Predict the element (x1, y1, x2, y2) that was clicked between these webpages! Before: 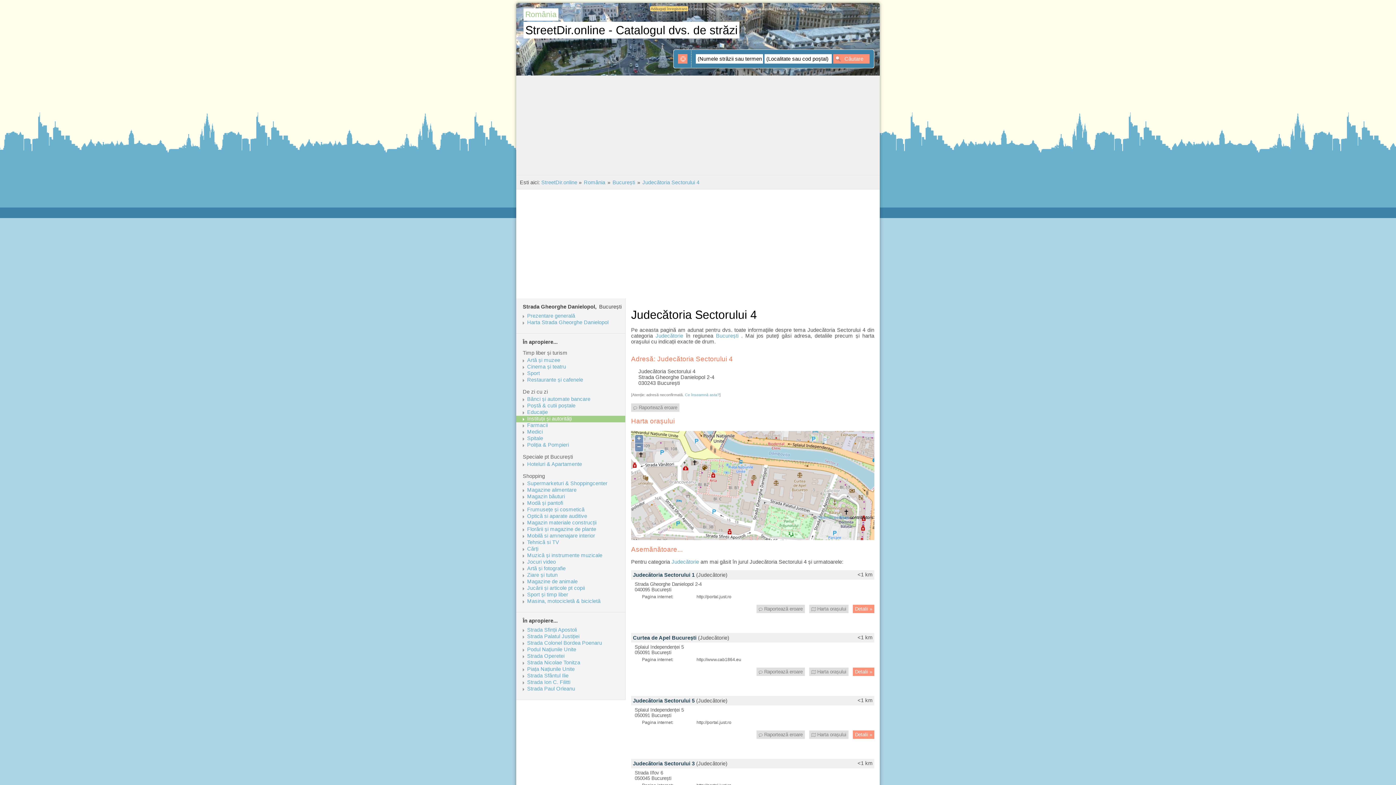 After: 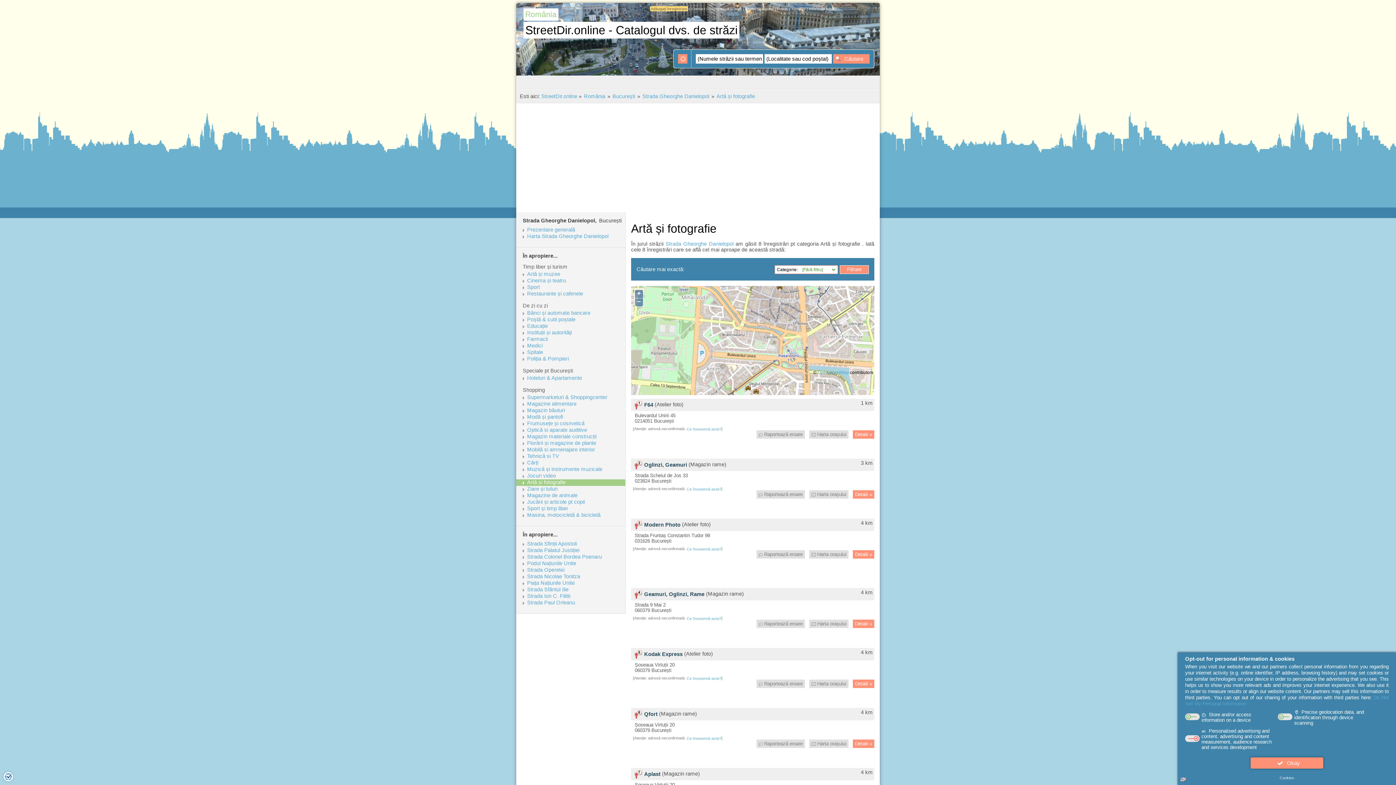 Action: label: Artă și fotografie bbox: (527, 565, 624, 571)